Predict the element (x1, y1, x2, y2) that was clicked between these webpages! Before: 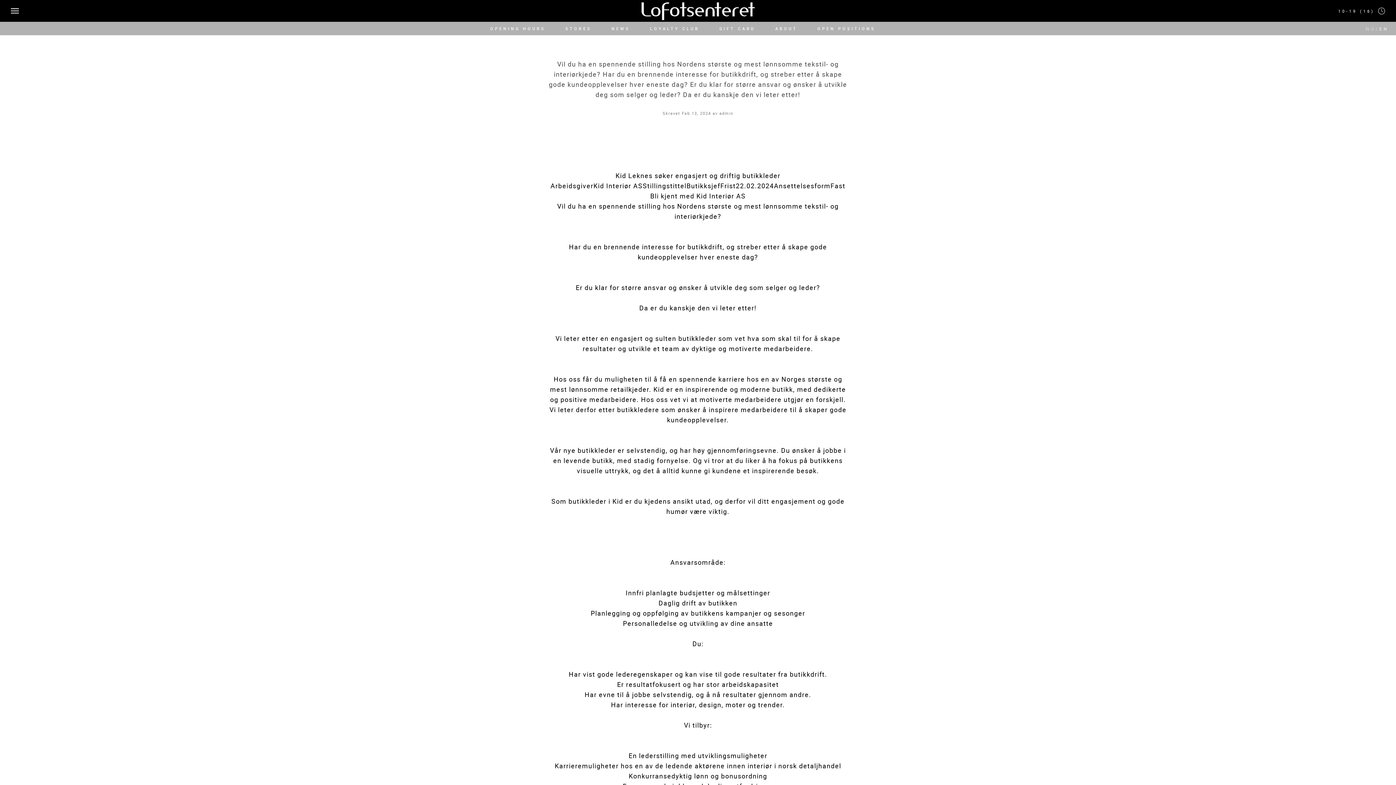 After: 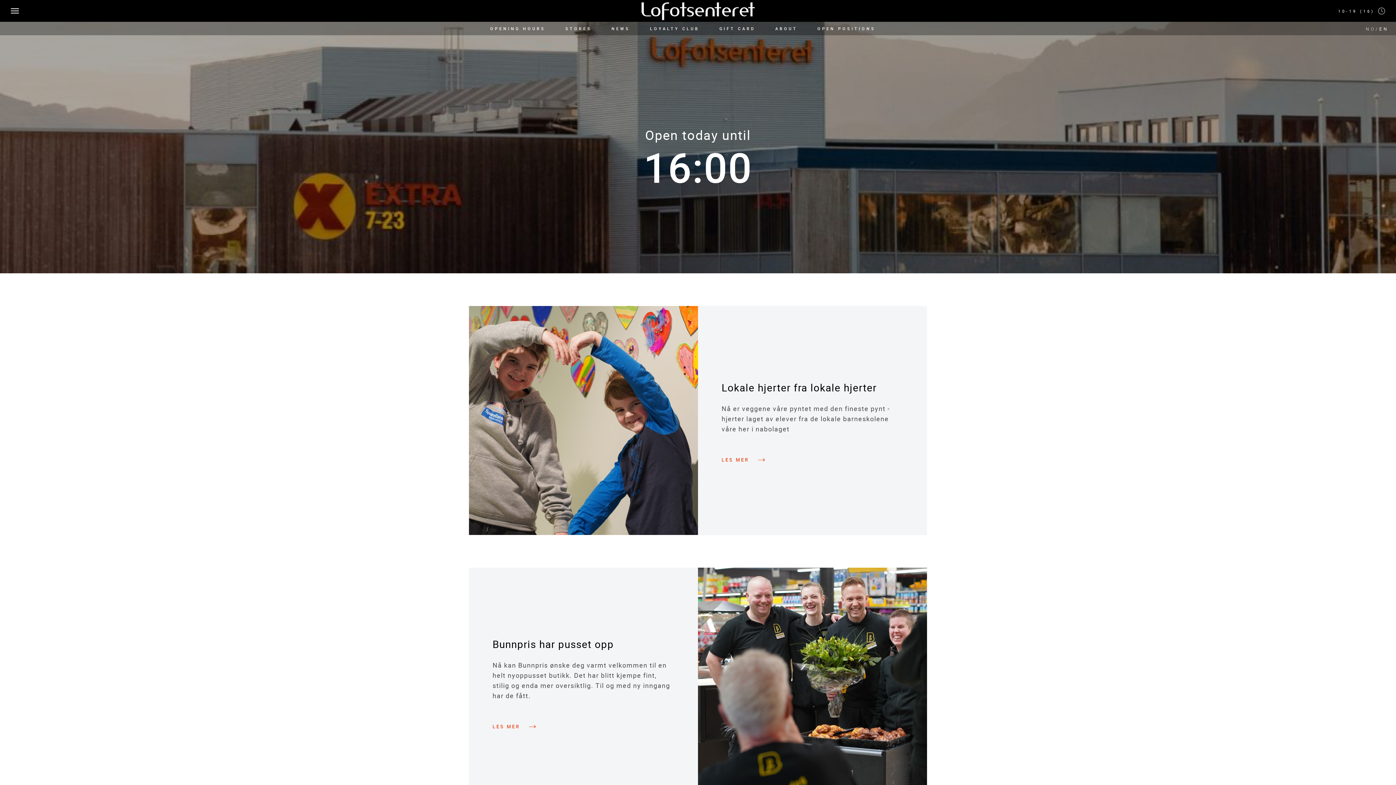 Action: label: EN bbox: (1379, 26, 1389, 30)